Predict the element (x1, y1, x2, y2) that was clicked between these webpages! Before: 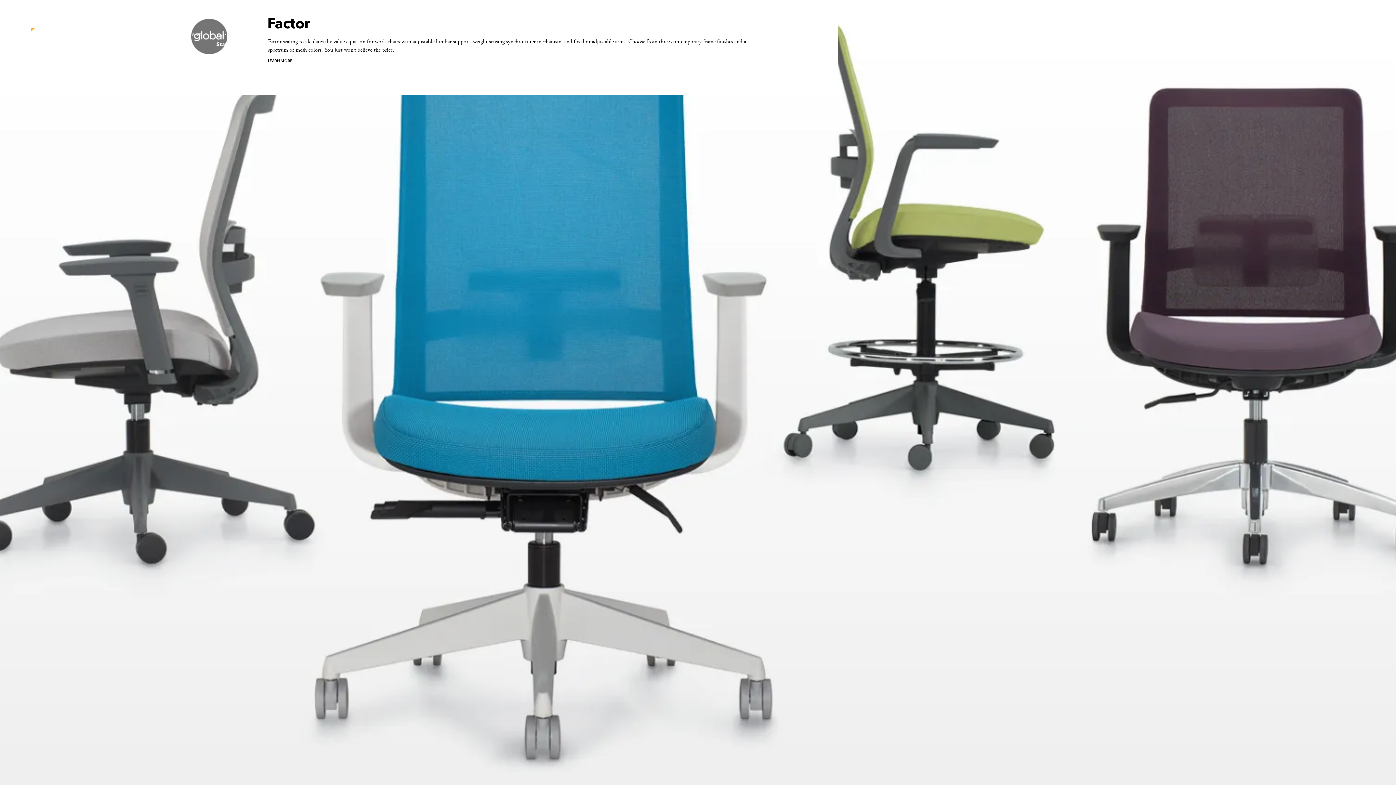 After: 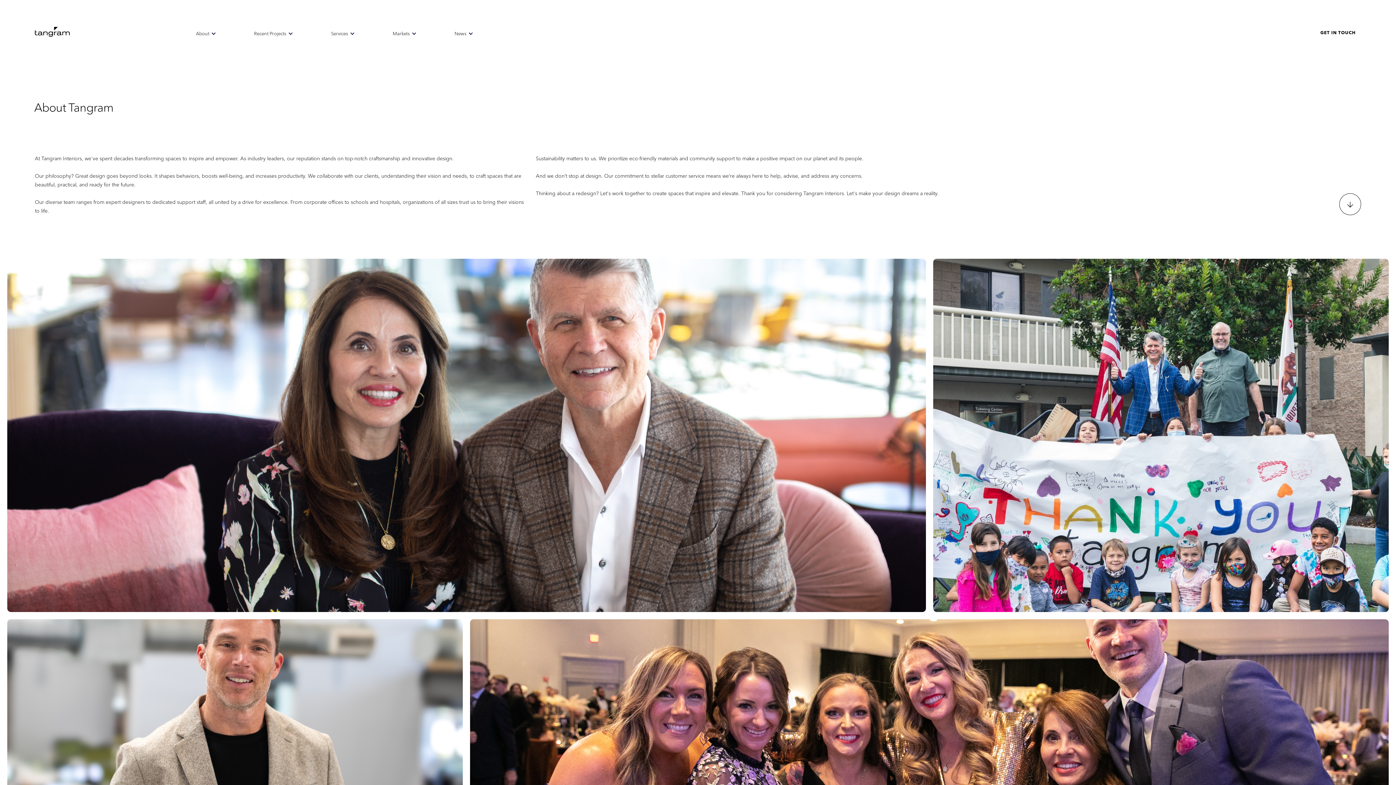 Action: label: About bbox: (54, 27, 70, 38)